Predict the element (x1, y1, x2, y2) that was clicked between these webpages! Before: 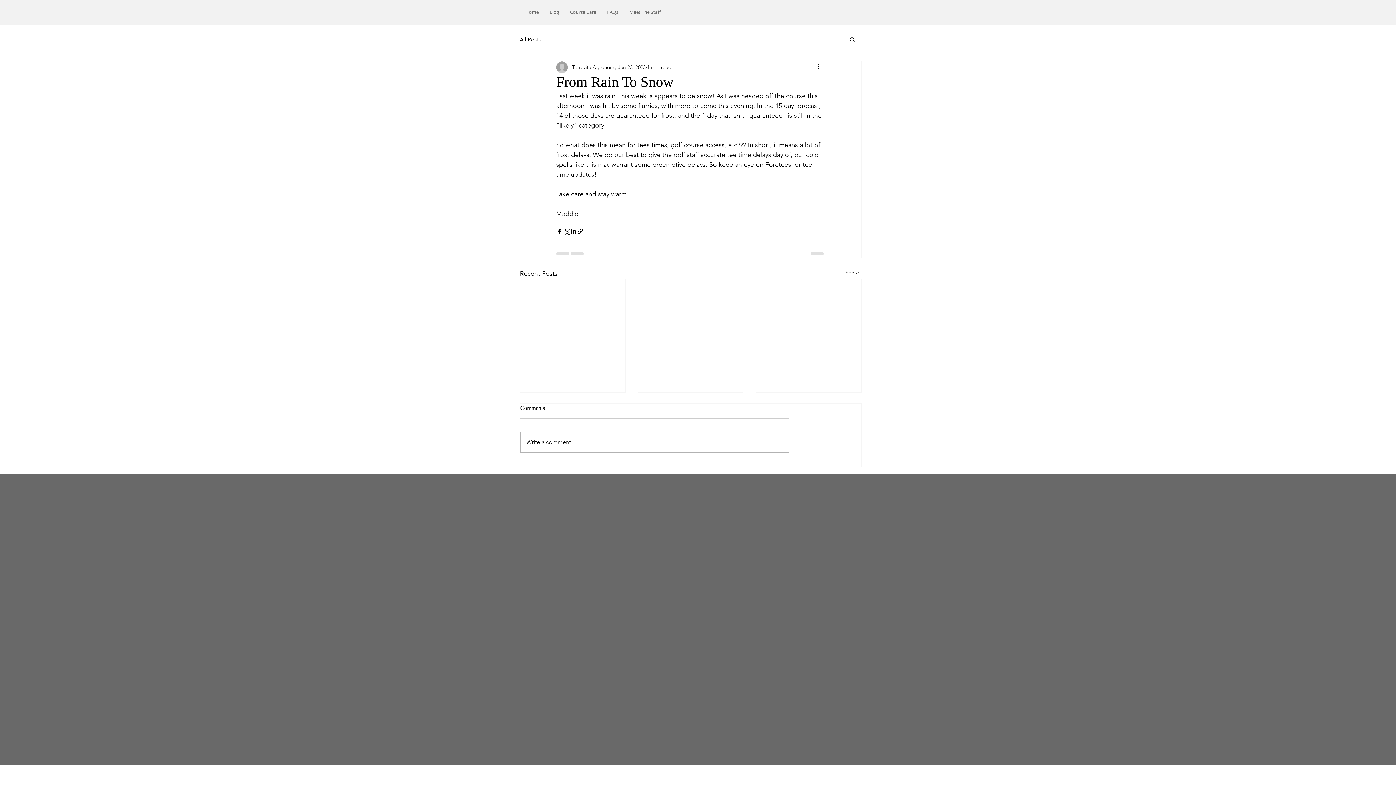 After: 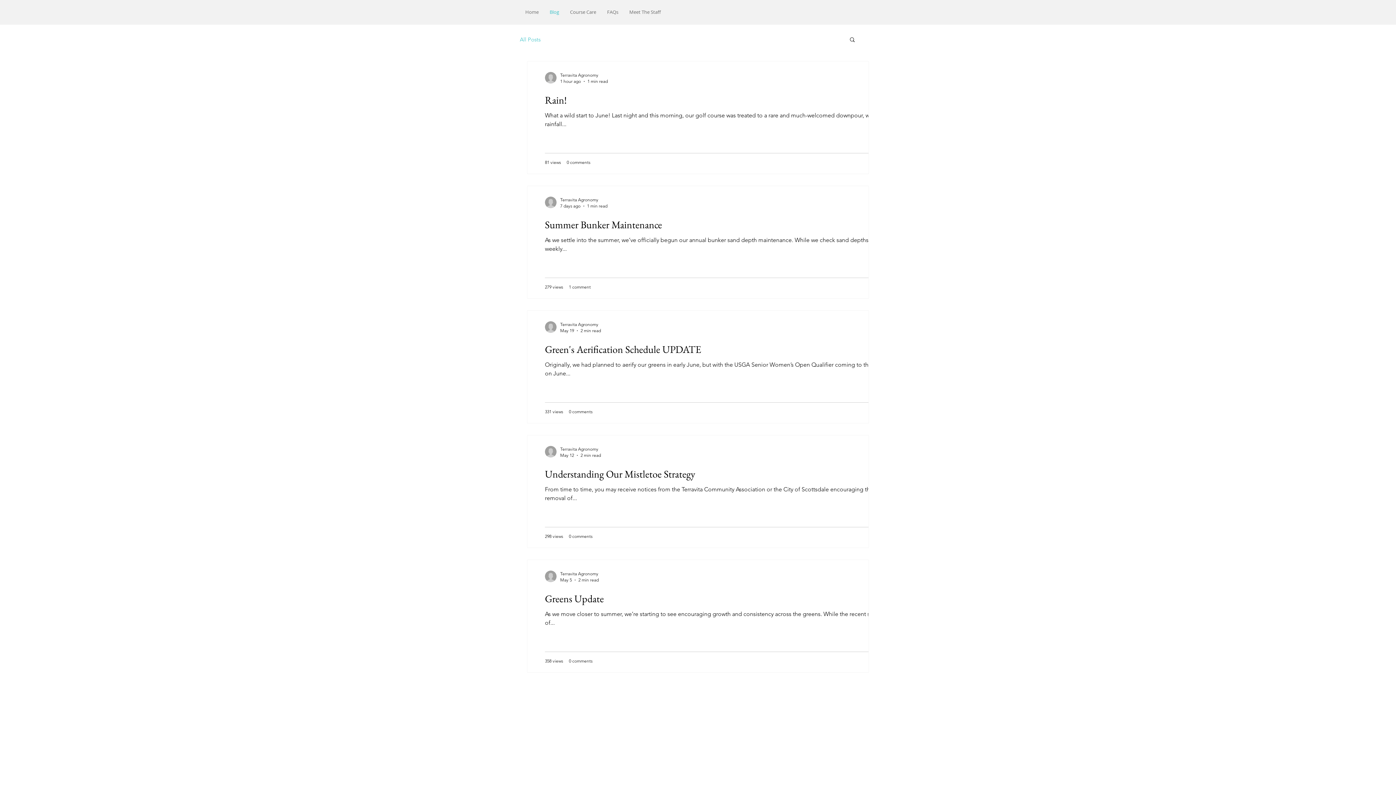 Action: bbox: (845, 269, 861, 278) label: See All